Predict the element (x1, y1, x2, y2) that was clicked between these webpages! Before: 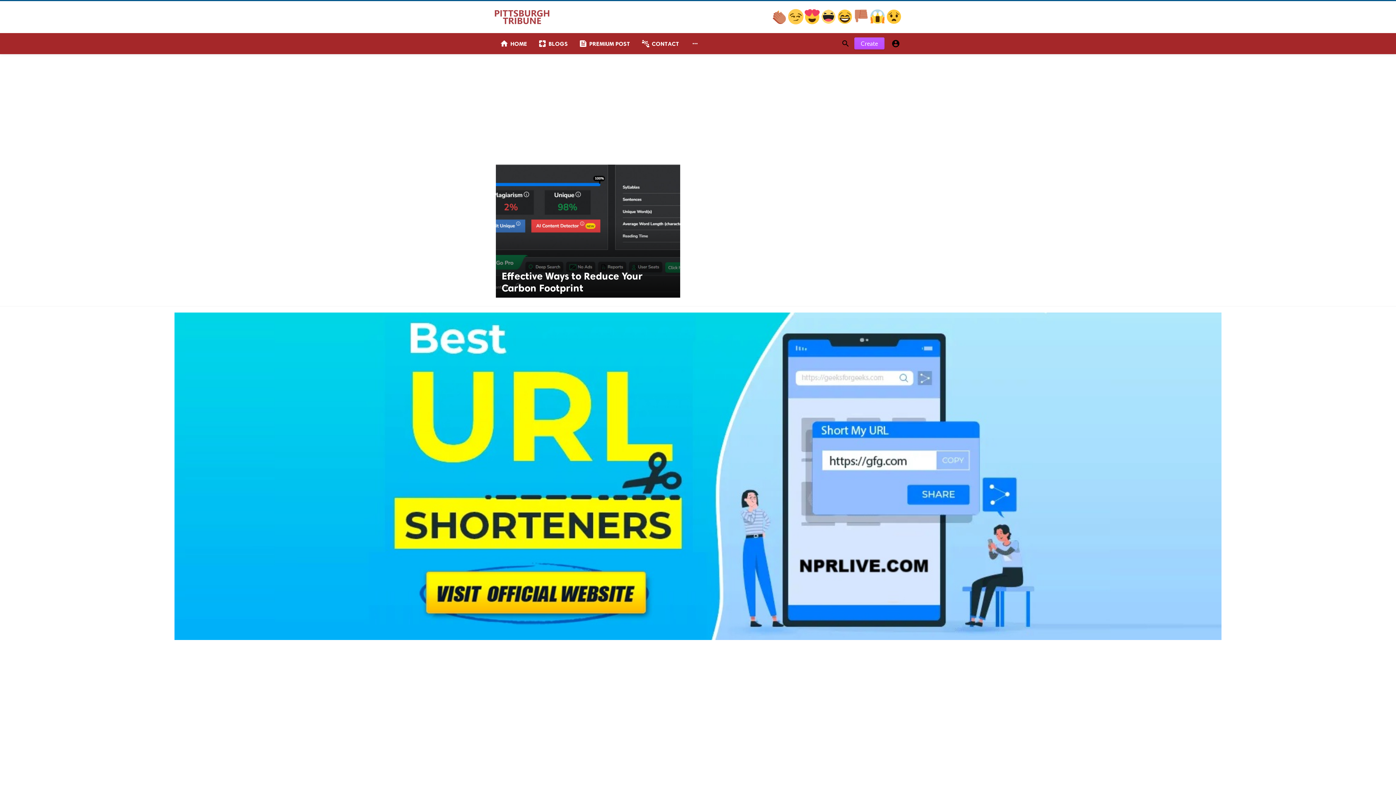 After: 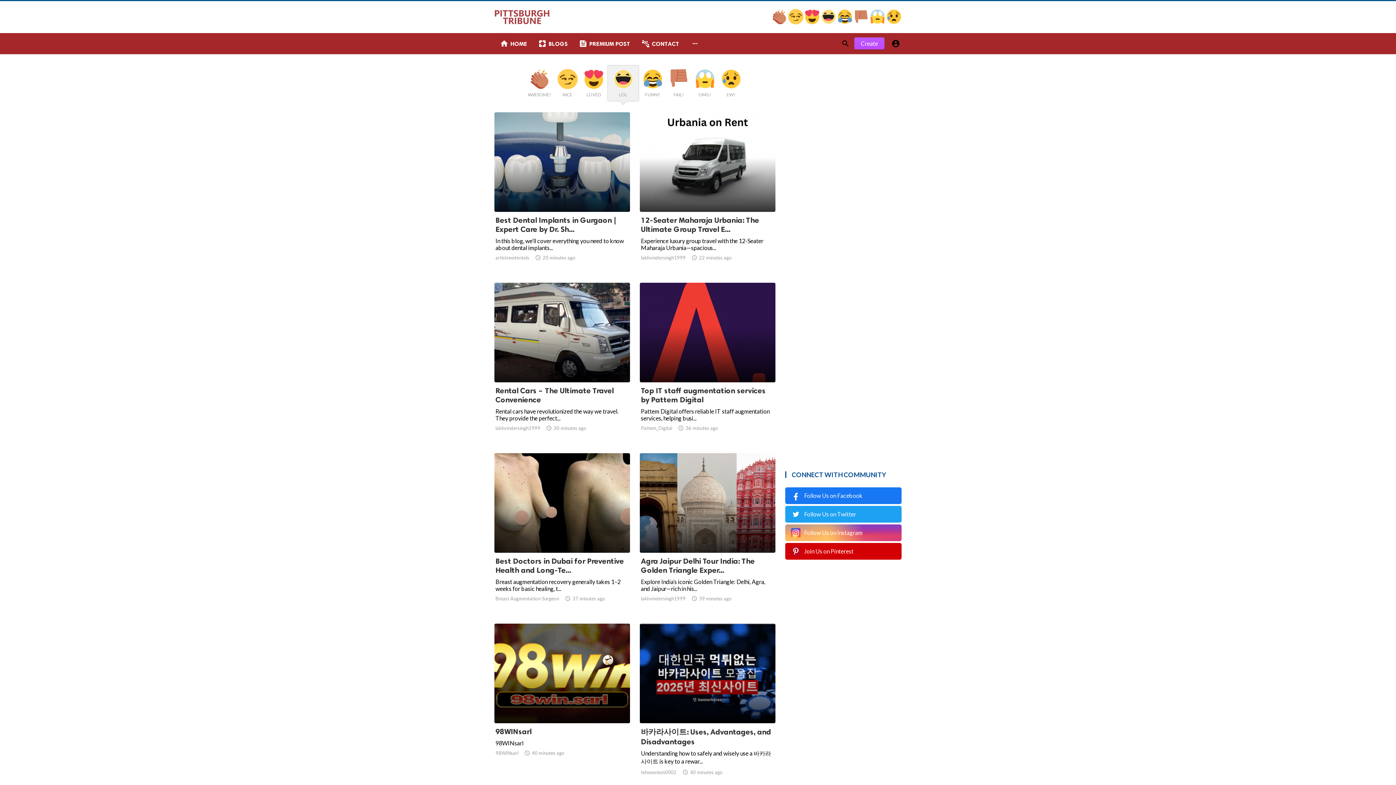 Action: bbox: (821, 18, 837, 25) label:  